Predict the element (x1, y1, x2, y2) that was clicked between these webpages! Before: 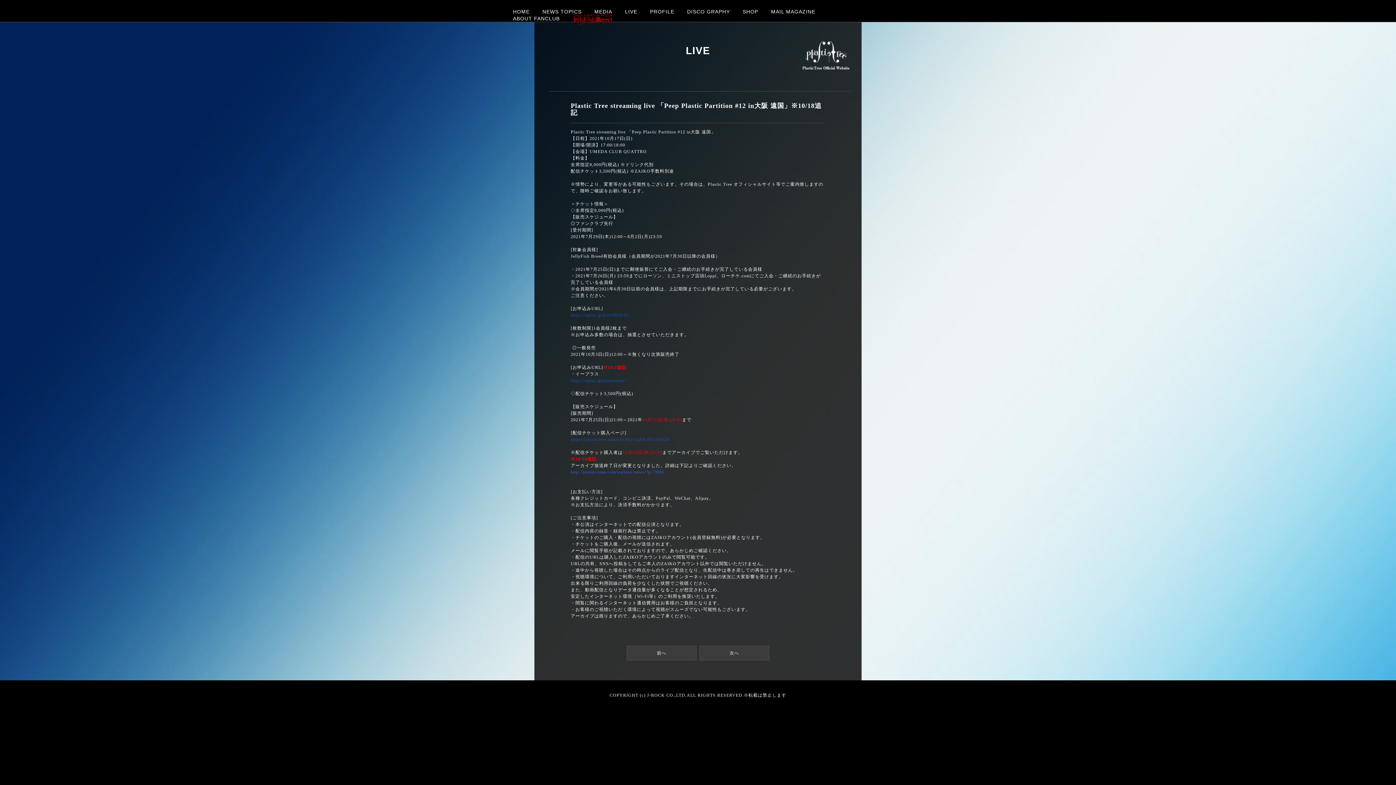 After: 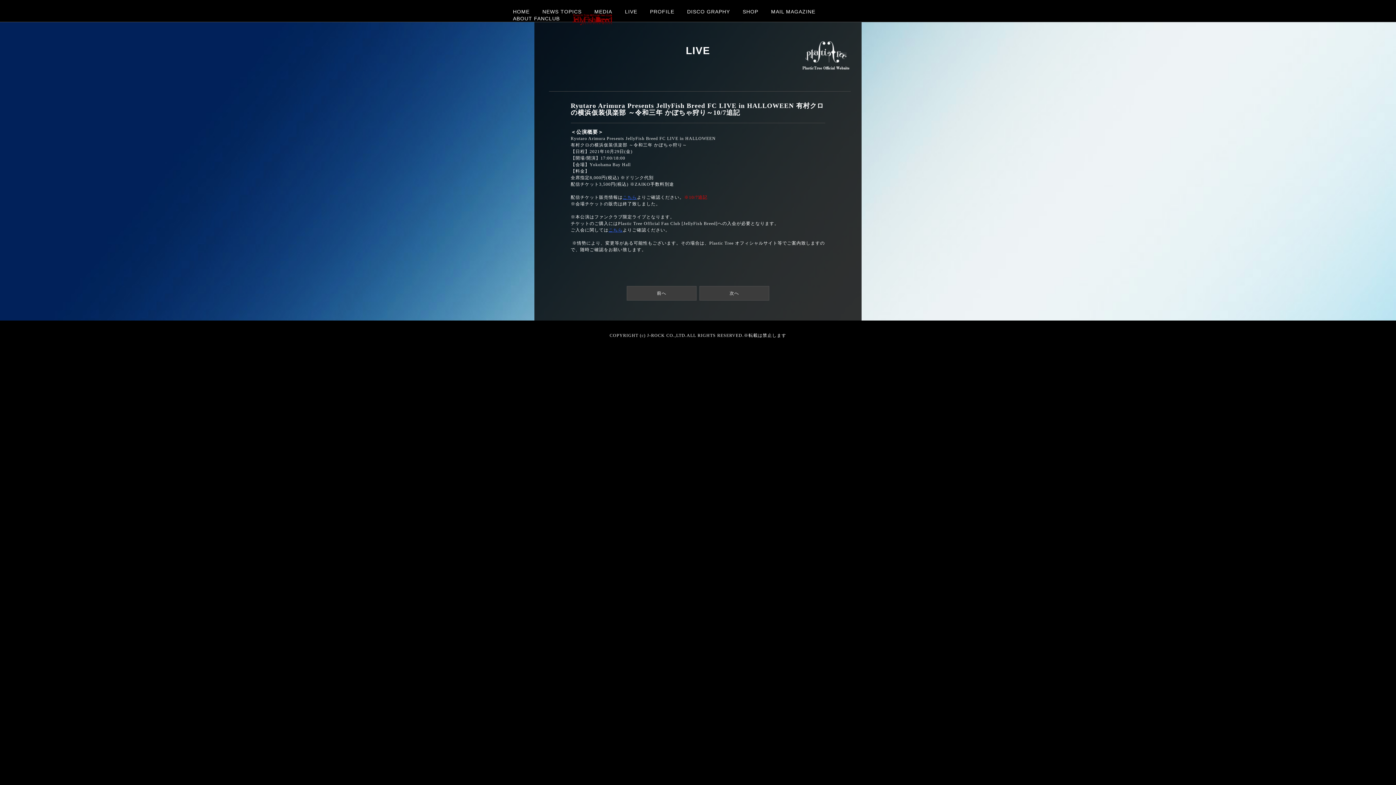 Action: bbox: (699, 646, 769, 660) label: 次へ